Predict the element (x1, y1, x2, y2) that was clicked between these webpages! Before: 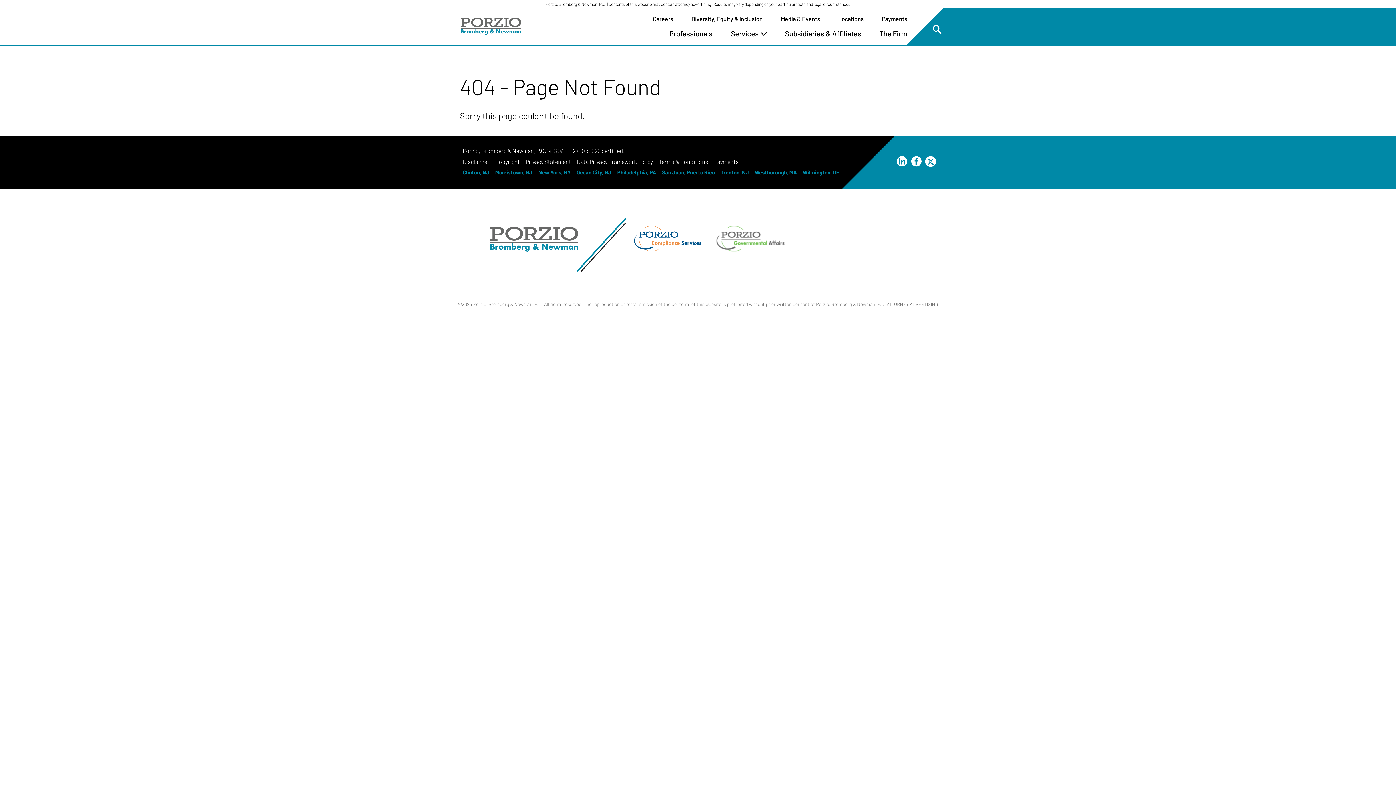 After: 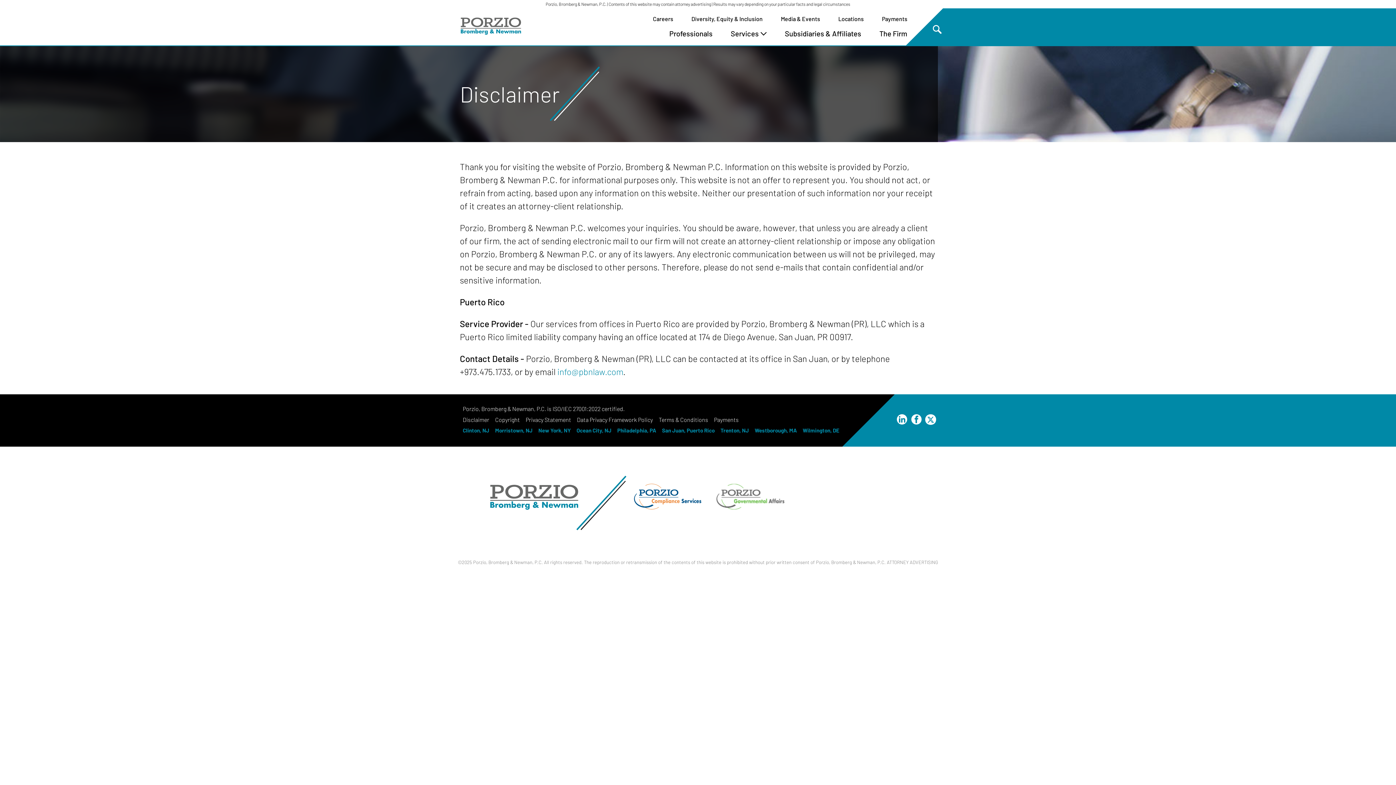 Action: bbox: (460, 156, 492, 167) label: Disclaimer